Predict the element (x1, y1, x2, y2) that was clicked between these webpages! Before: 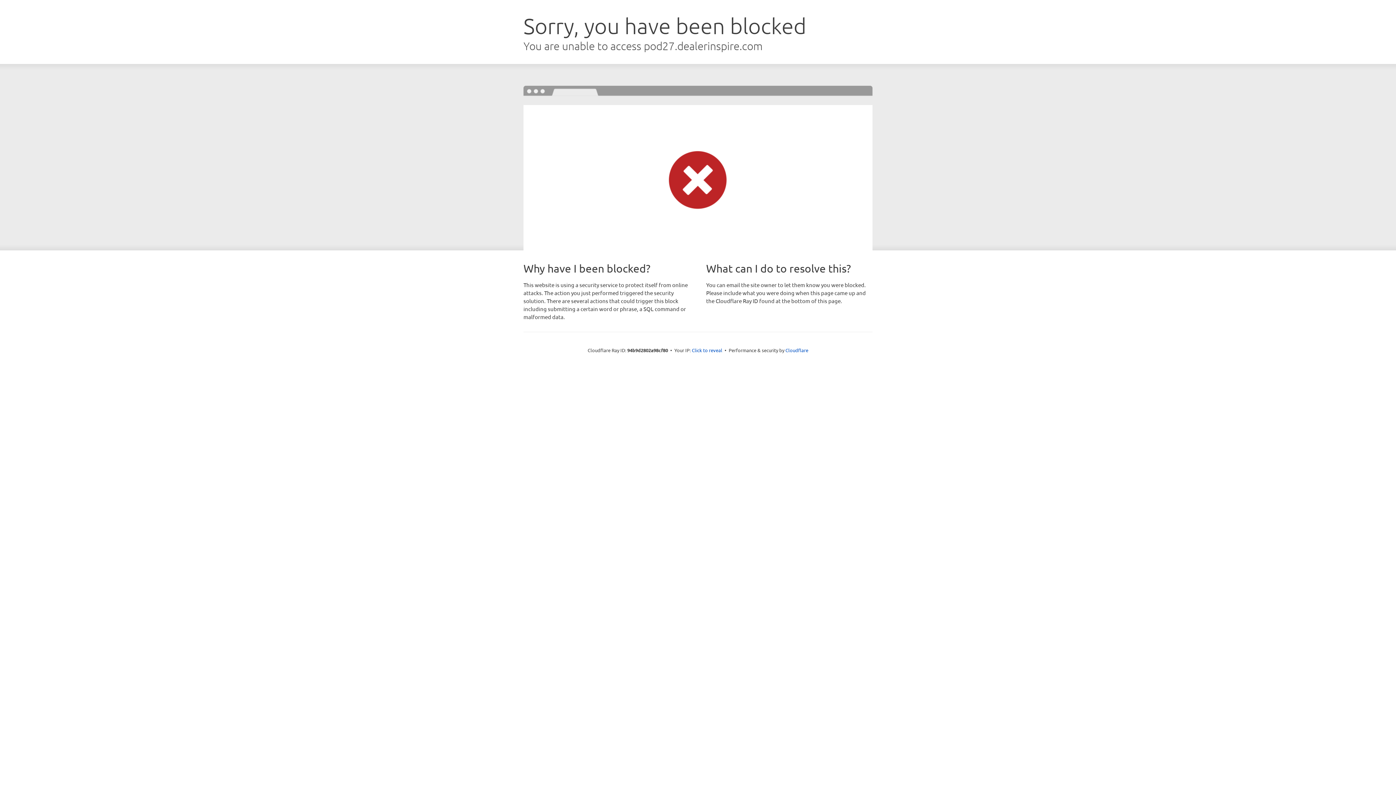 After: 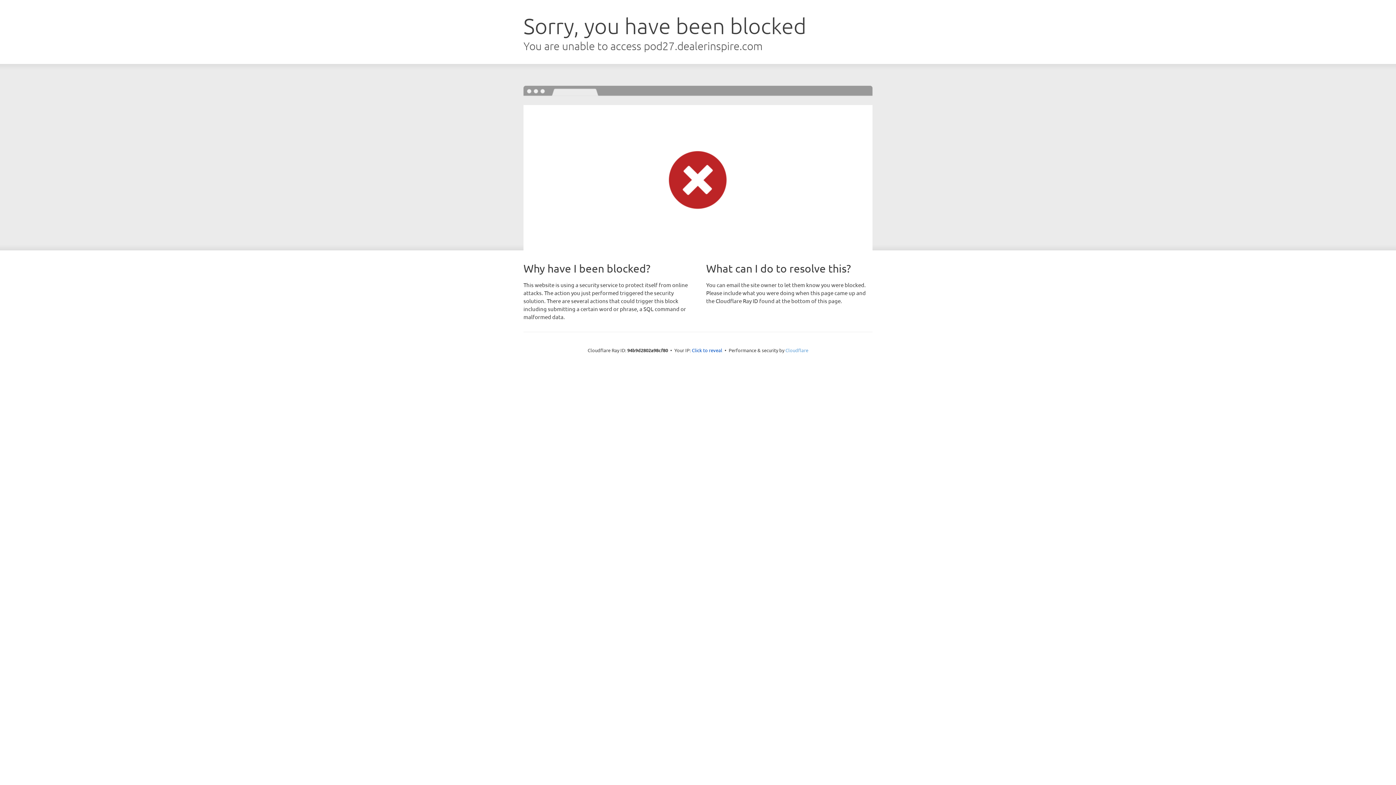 Action: bbox: (785, 347, 808, 353) label: Cloudflare